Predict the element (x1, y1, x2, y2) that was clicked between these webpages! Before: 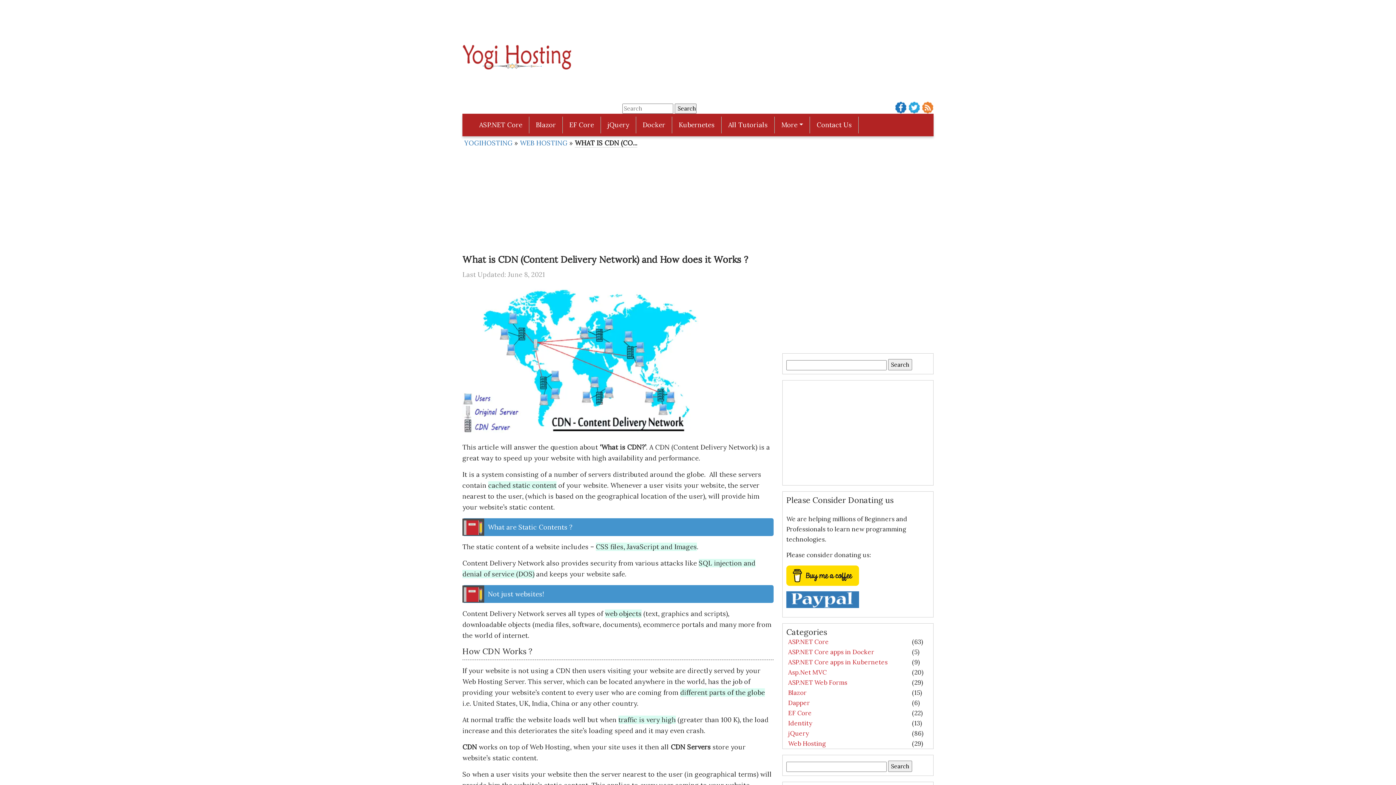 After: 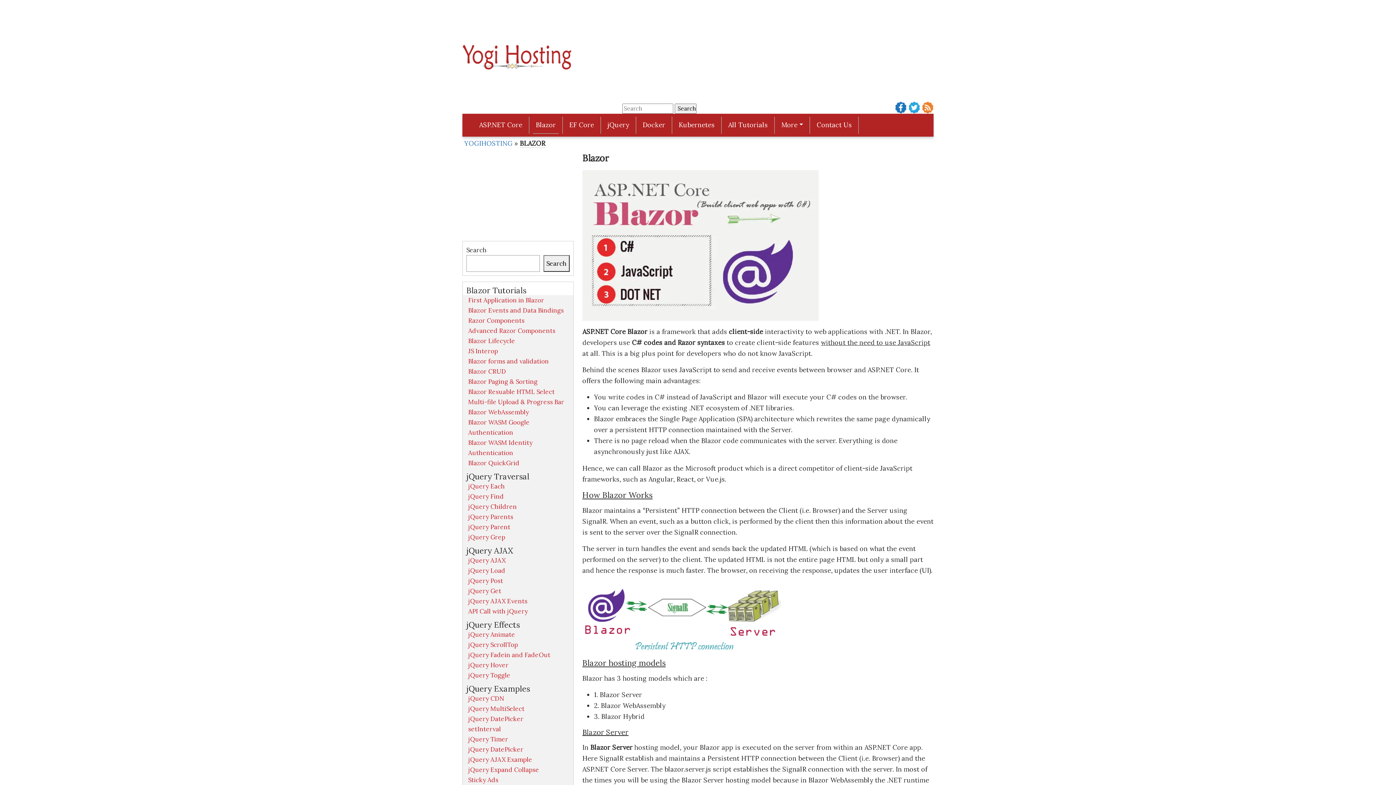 Action: label: Blazor bbox: (782, 688, 910, 697)